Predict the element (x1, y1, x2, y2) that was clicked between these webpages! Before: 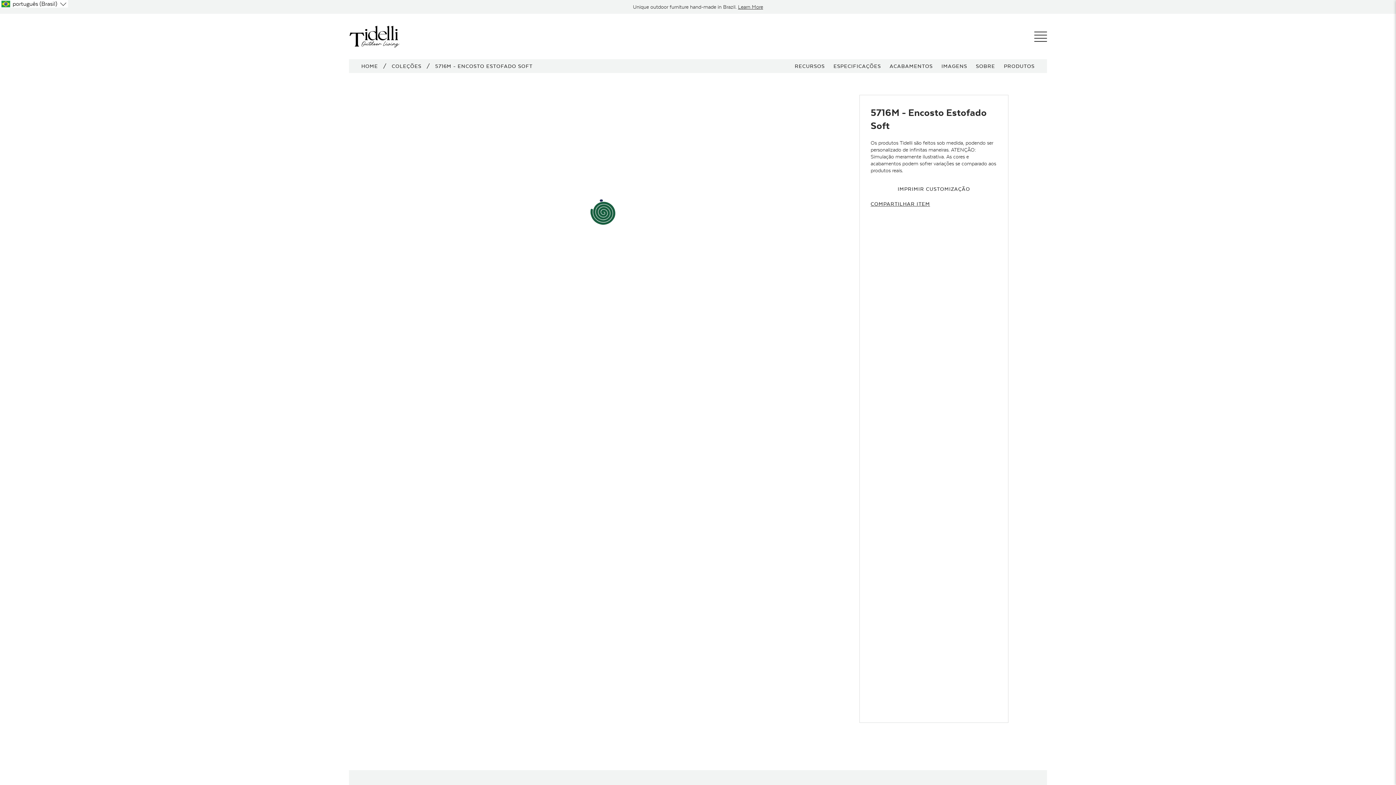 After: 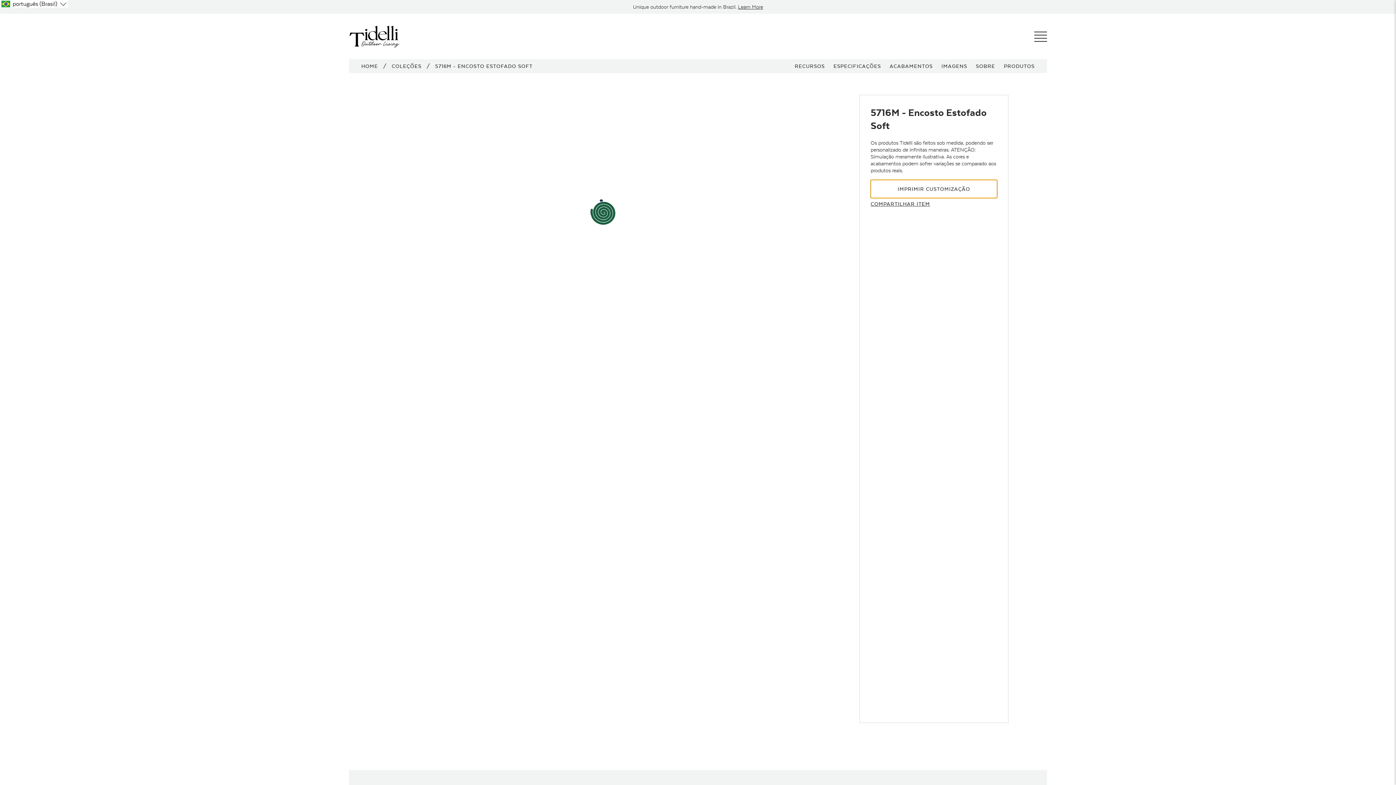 Action: bbox: (870, 180, 997, 198) label: IMPRIMIR CUSTOMIZAÇÃO